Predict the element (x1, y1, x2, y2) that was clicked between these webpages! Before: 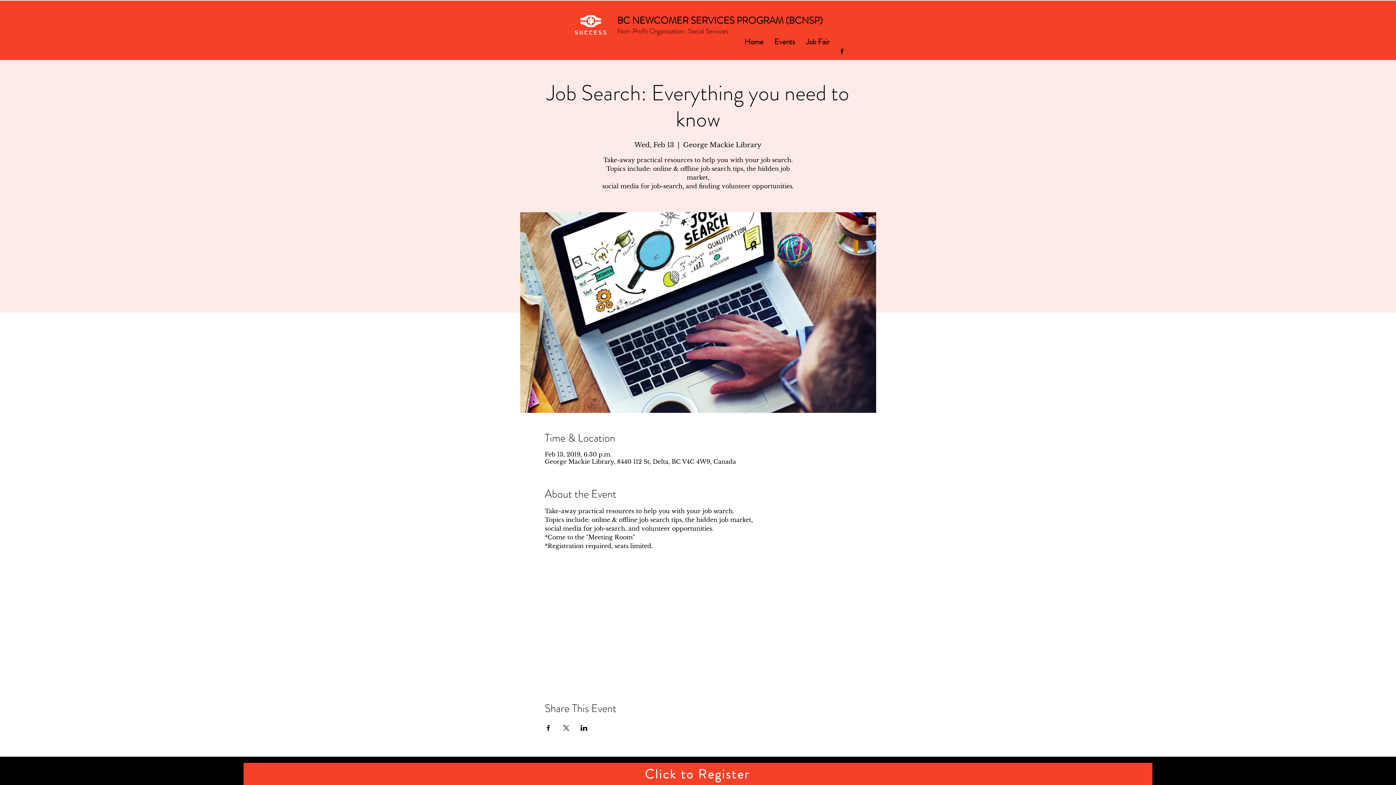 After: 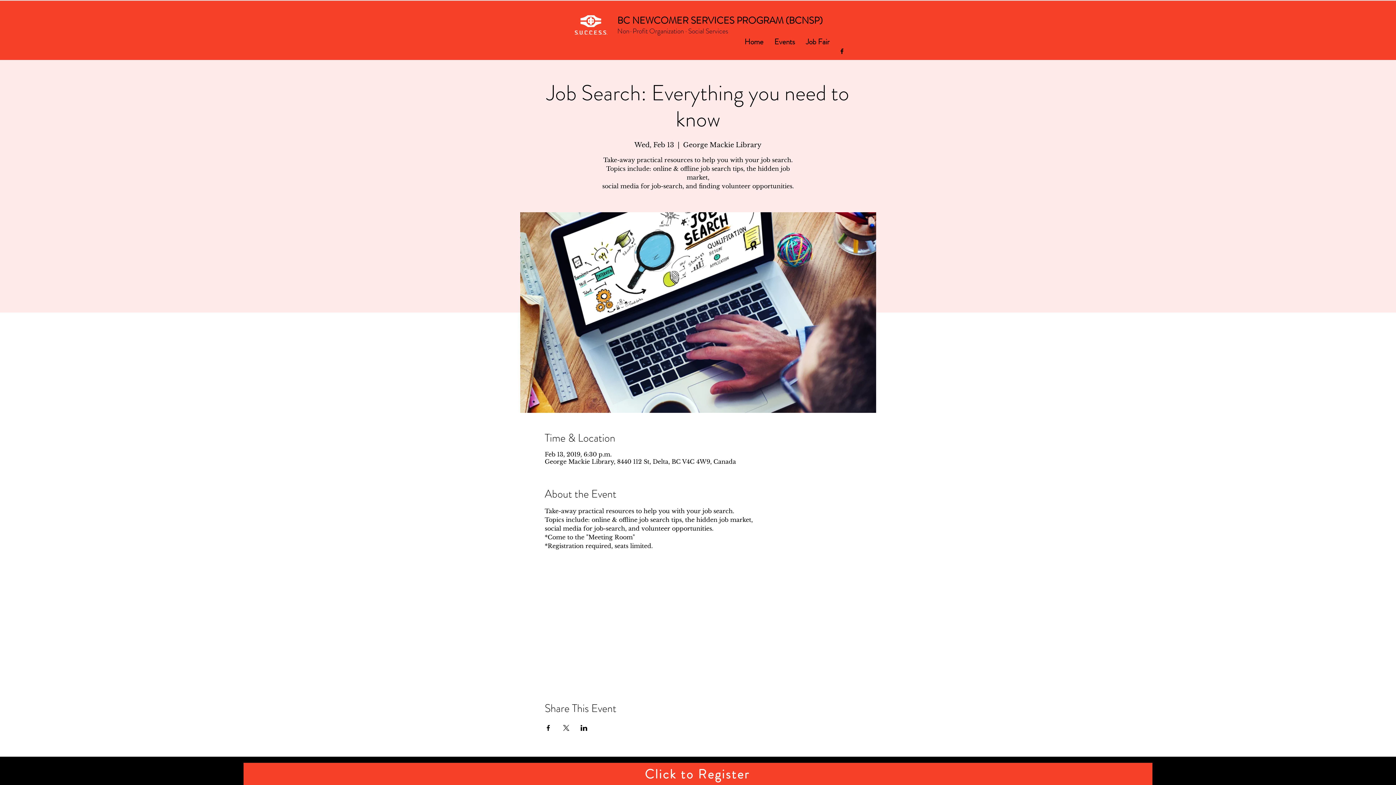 Action: bbox: (544, 725, 551, 731) label: Share event on Facebook